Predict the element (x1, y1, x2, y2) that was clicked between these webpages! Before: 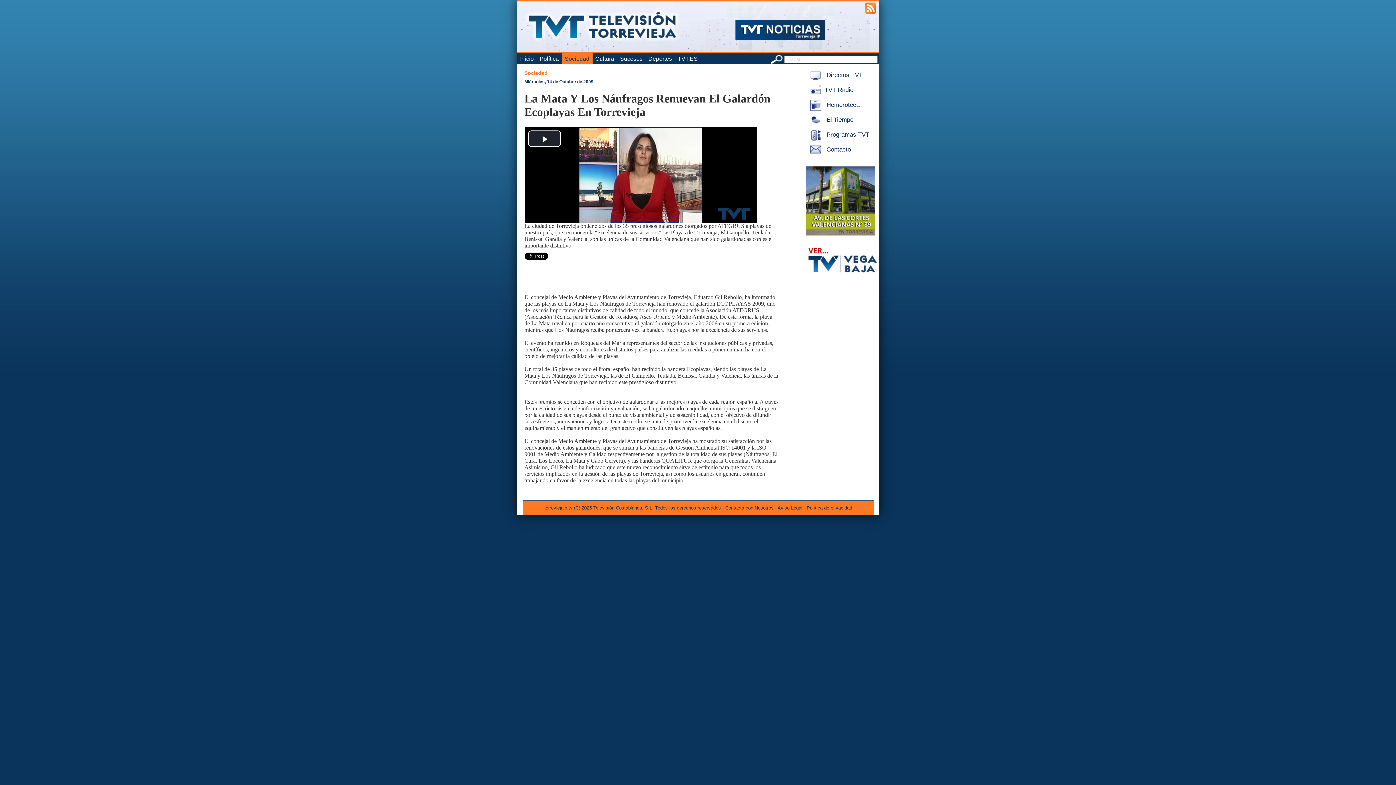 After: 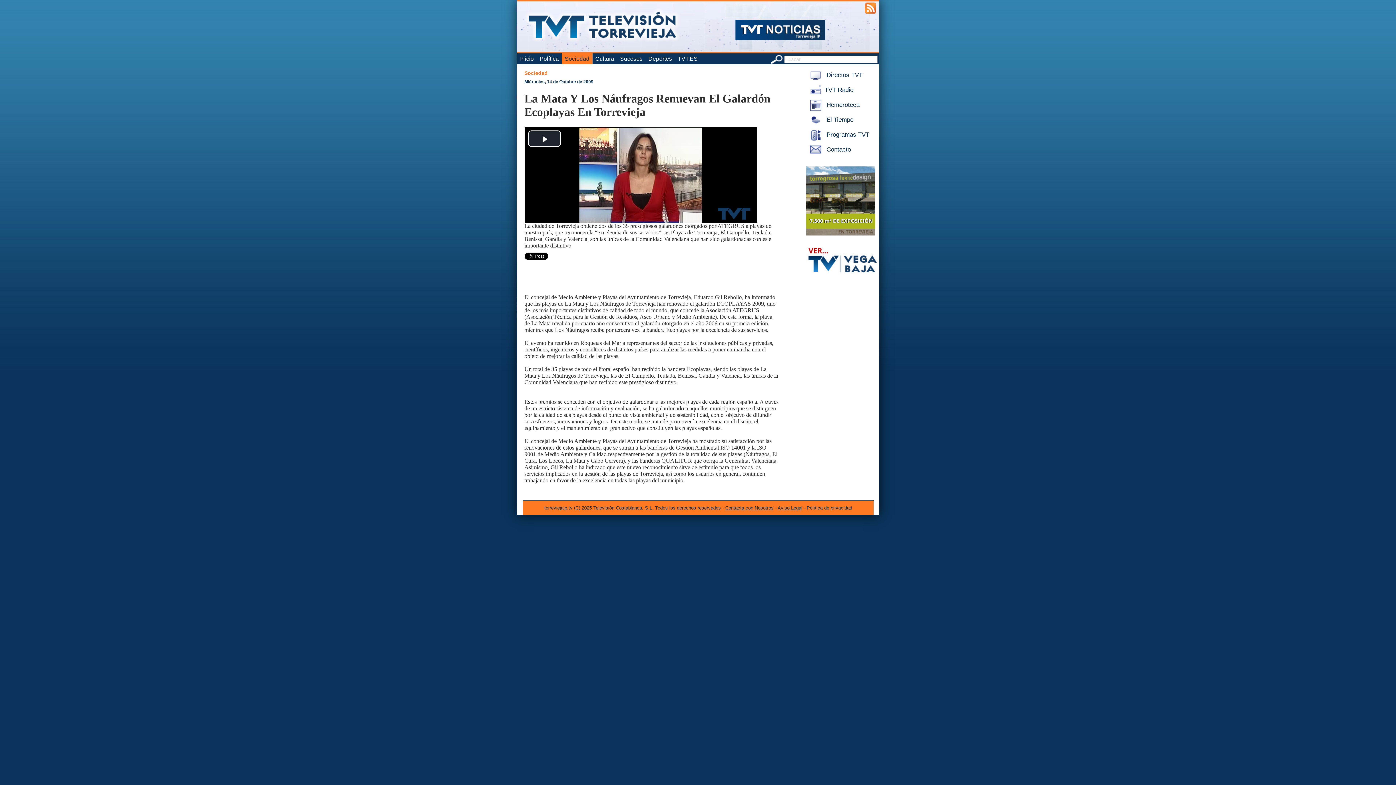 Action: label: Política de privacidad bbox: (806, 505, 852, 510)